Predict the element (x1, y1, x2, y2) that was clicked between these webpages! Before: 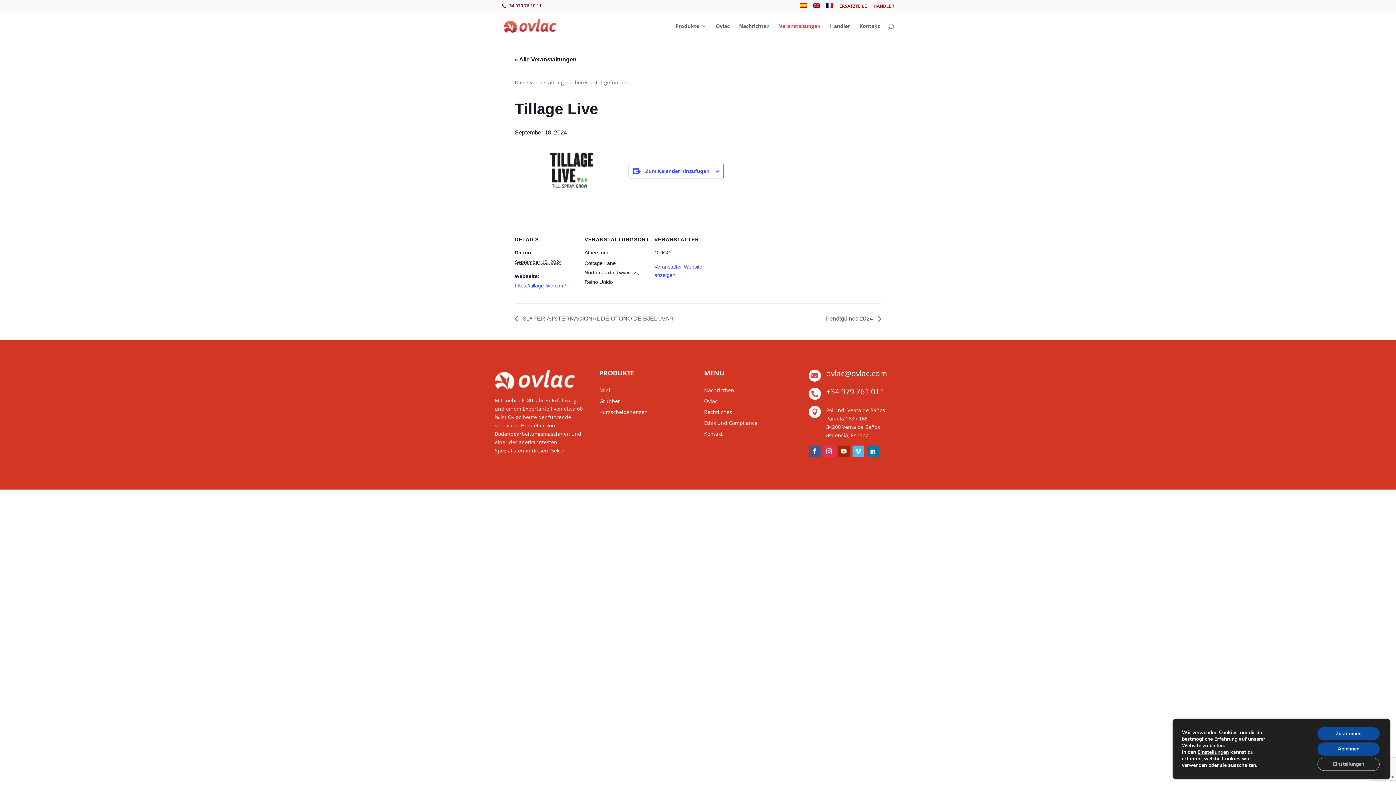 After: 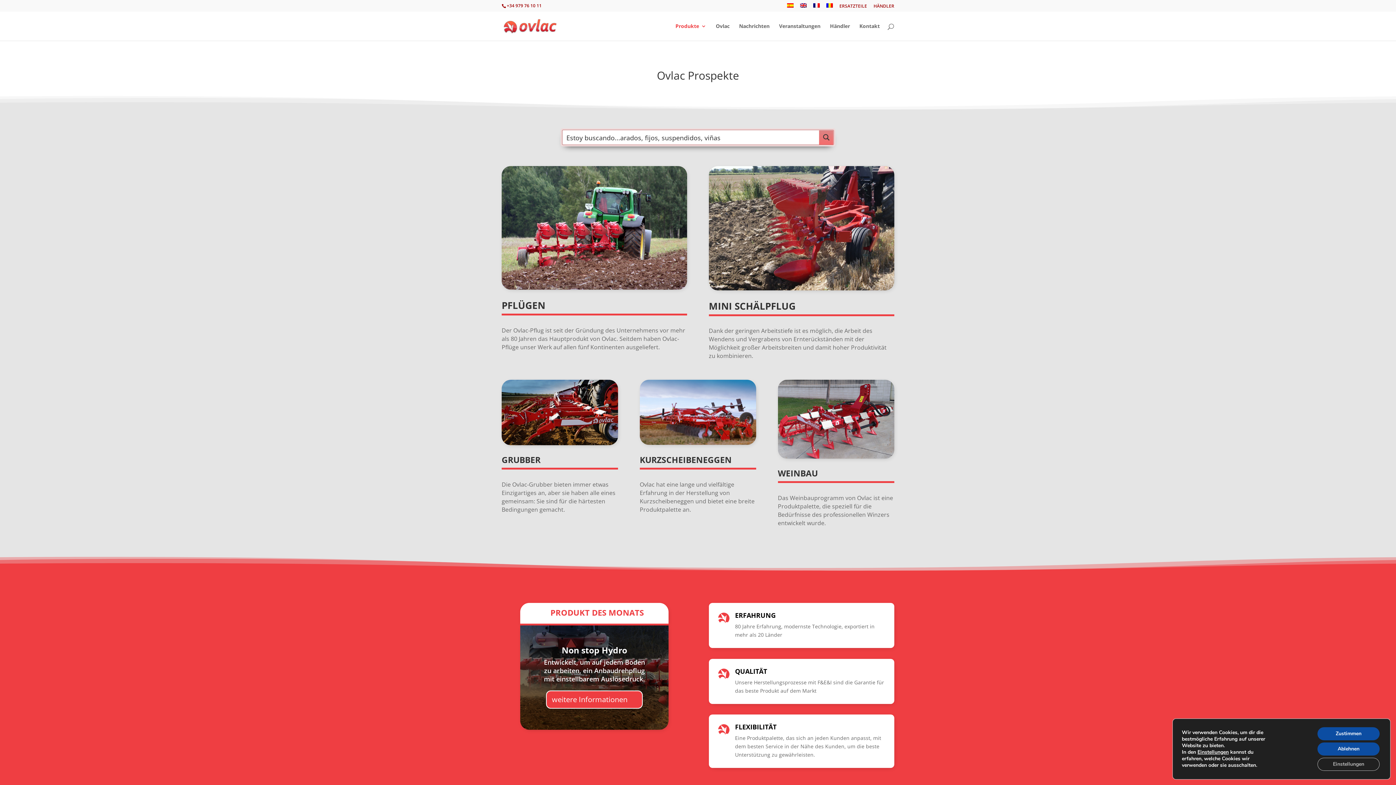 Action: label: Produkte bbox: (675, 23, 706, 40)